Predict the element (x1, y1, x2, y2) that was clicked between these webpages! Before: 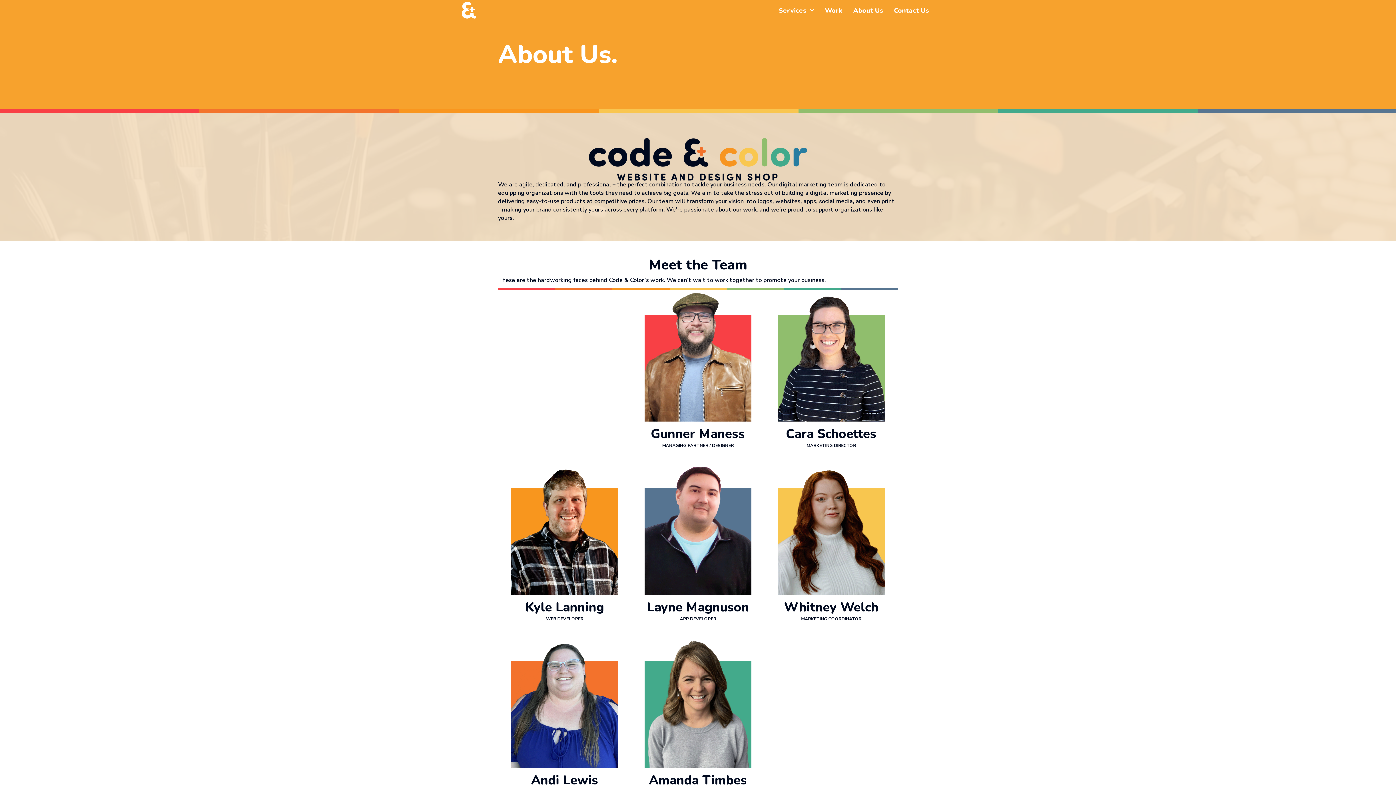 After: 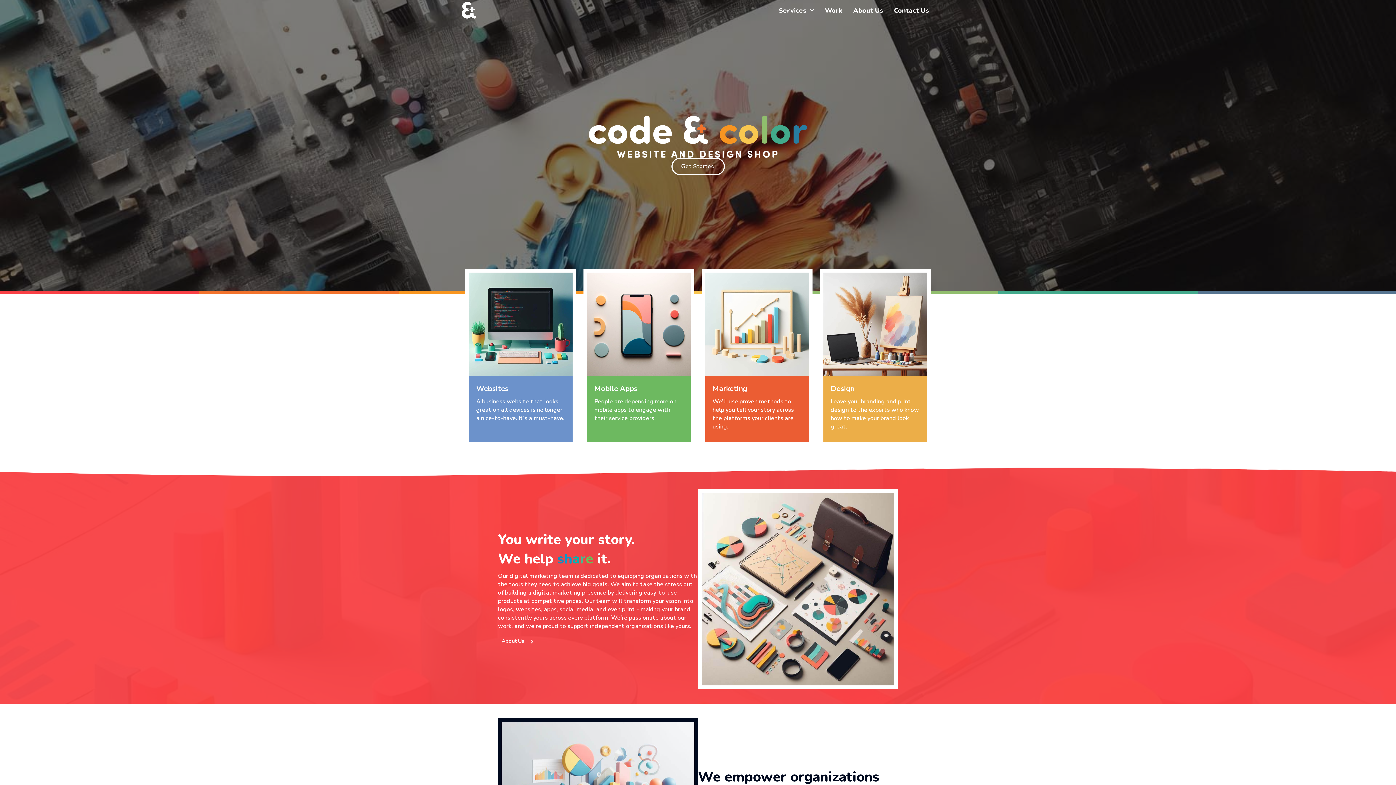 Action: bbox: (461, 12, 476, 20)